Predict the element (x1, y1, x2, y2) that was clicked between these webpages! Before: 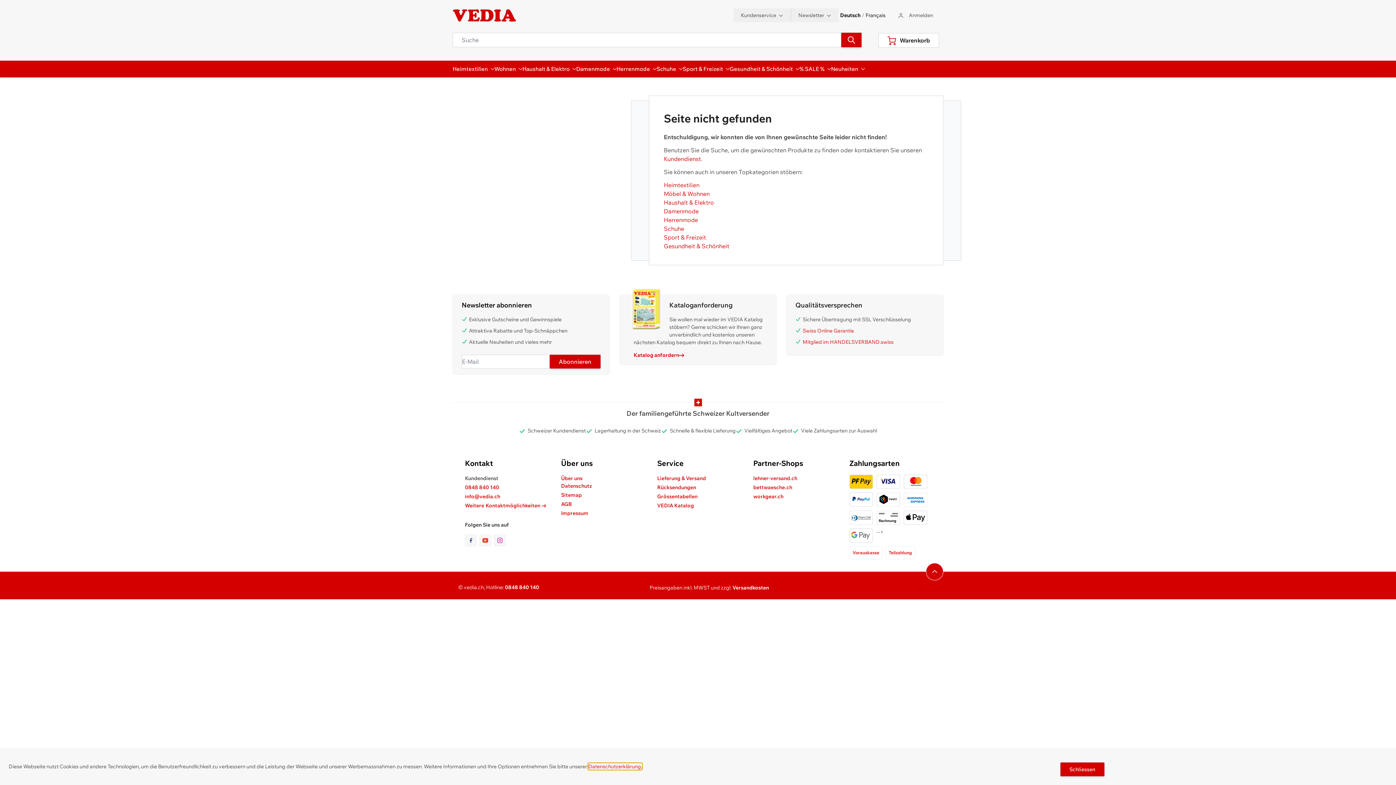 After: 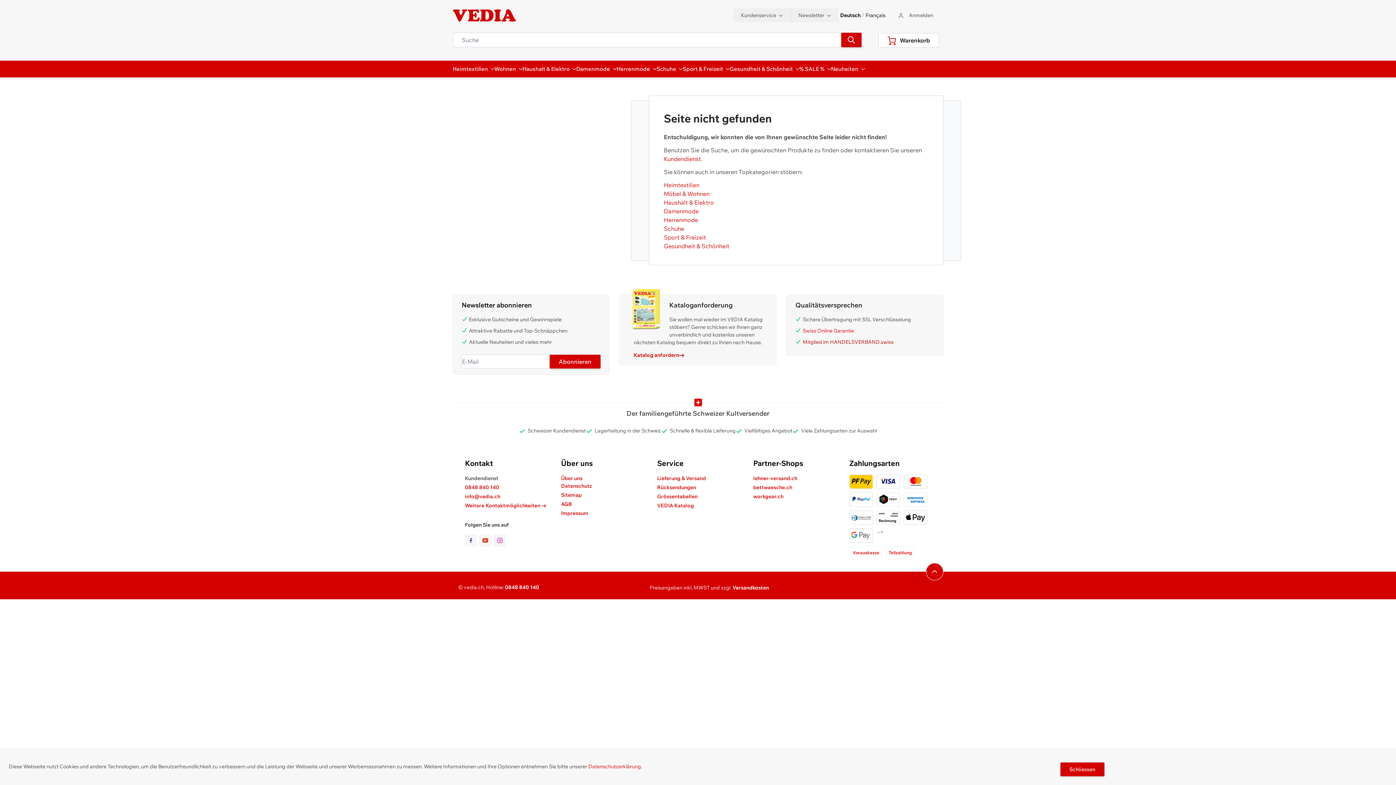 Action: bbox: (802, 338, 893, 345) label: Mitglied im HANDELSVERBAND.swiss